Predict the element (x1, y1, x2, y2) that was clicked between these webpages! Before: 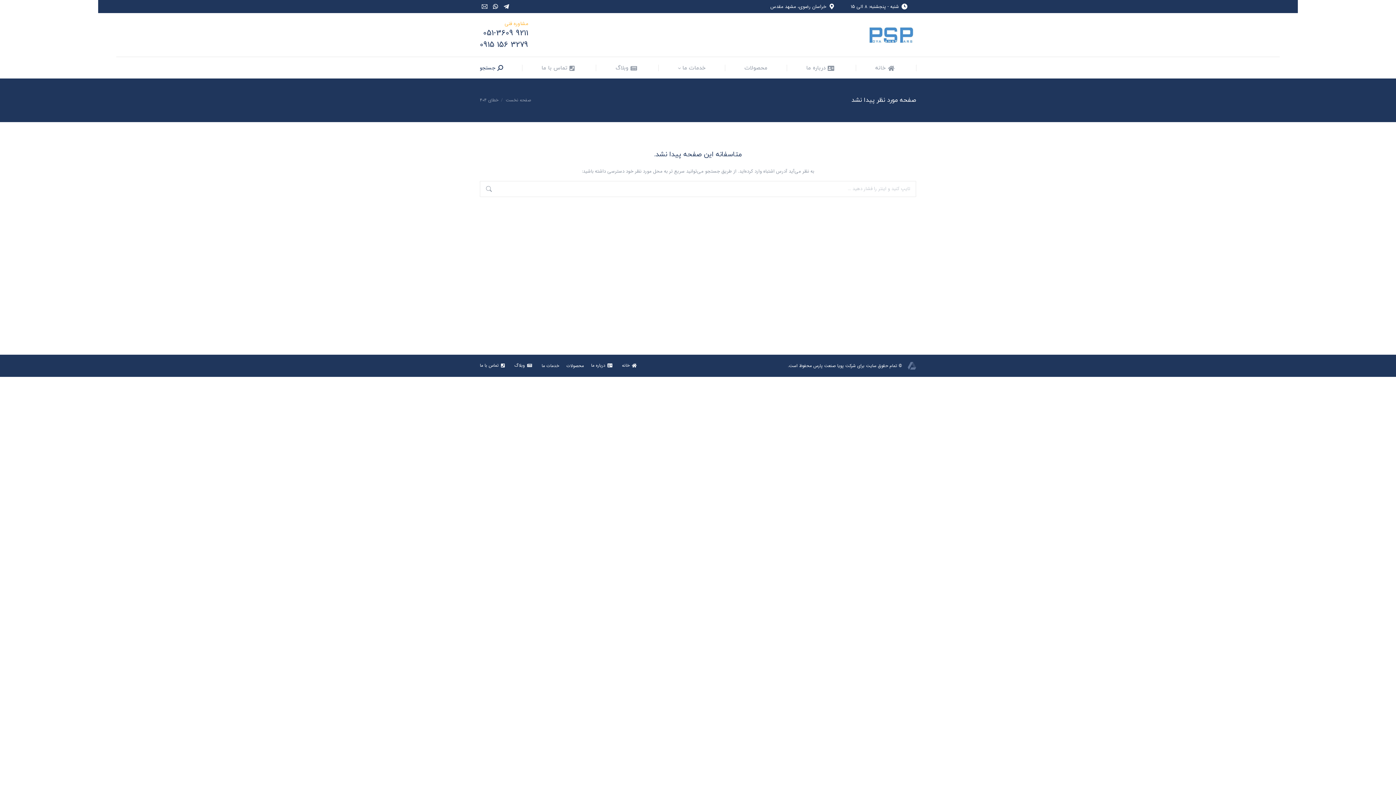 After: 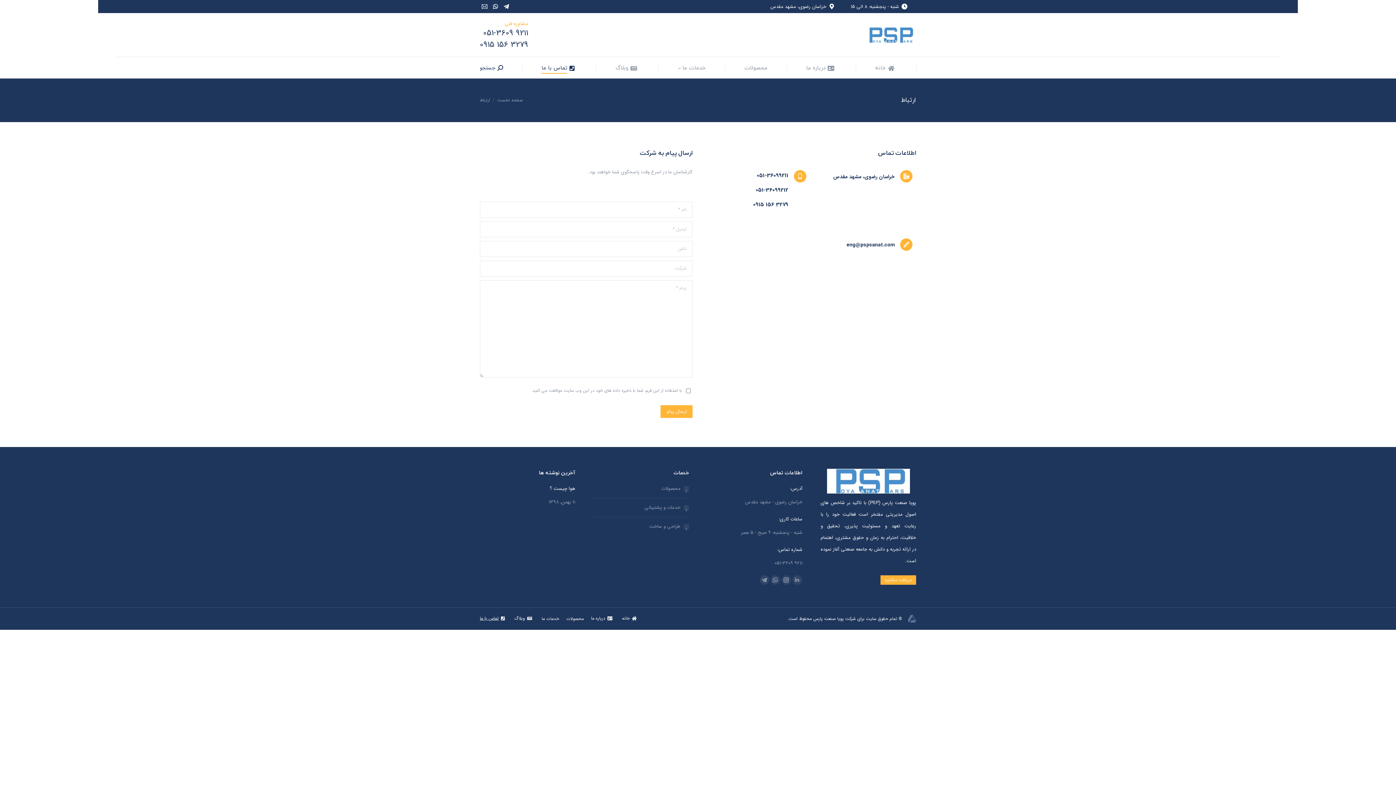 Action: bbox: (541, 63, 576, 73) label: تماس با ما